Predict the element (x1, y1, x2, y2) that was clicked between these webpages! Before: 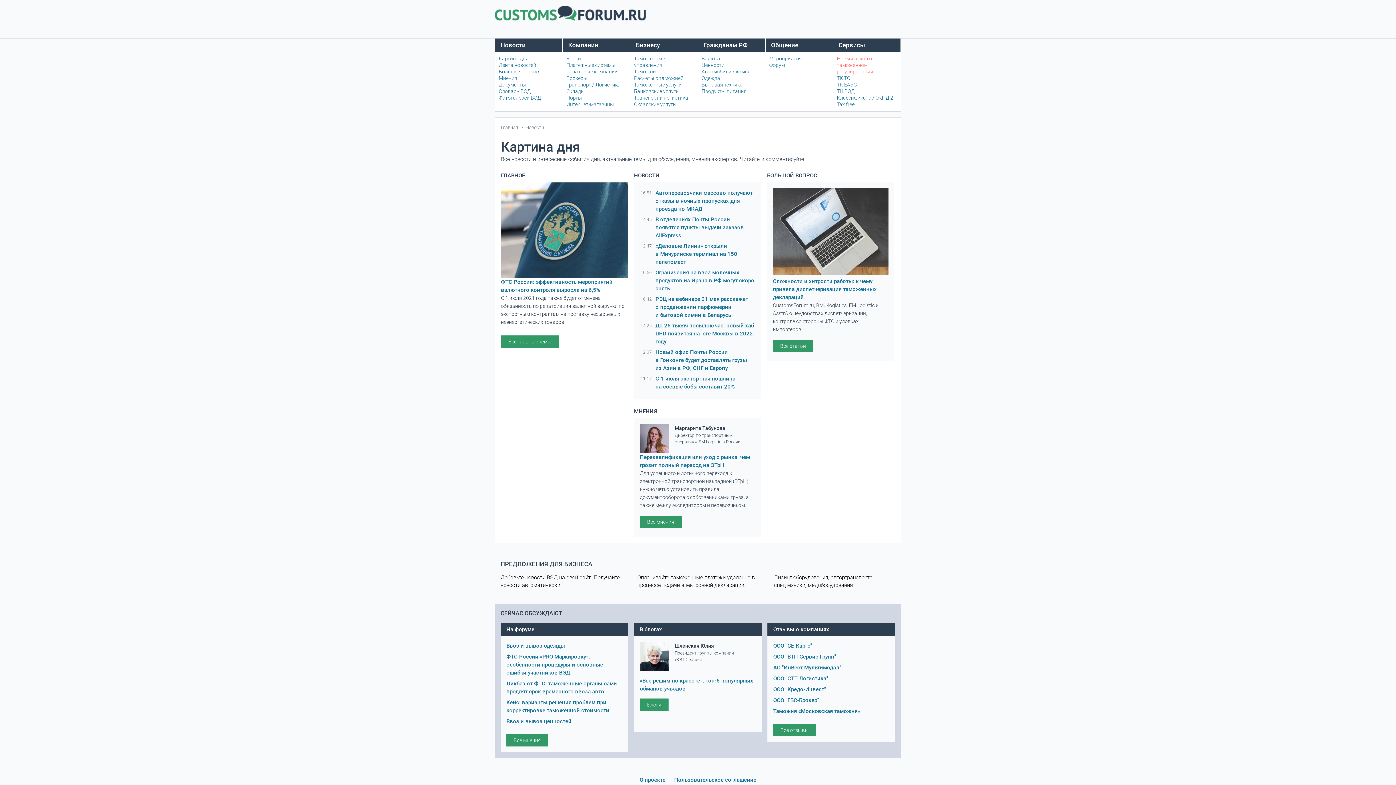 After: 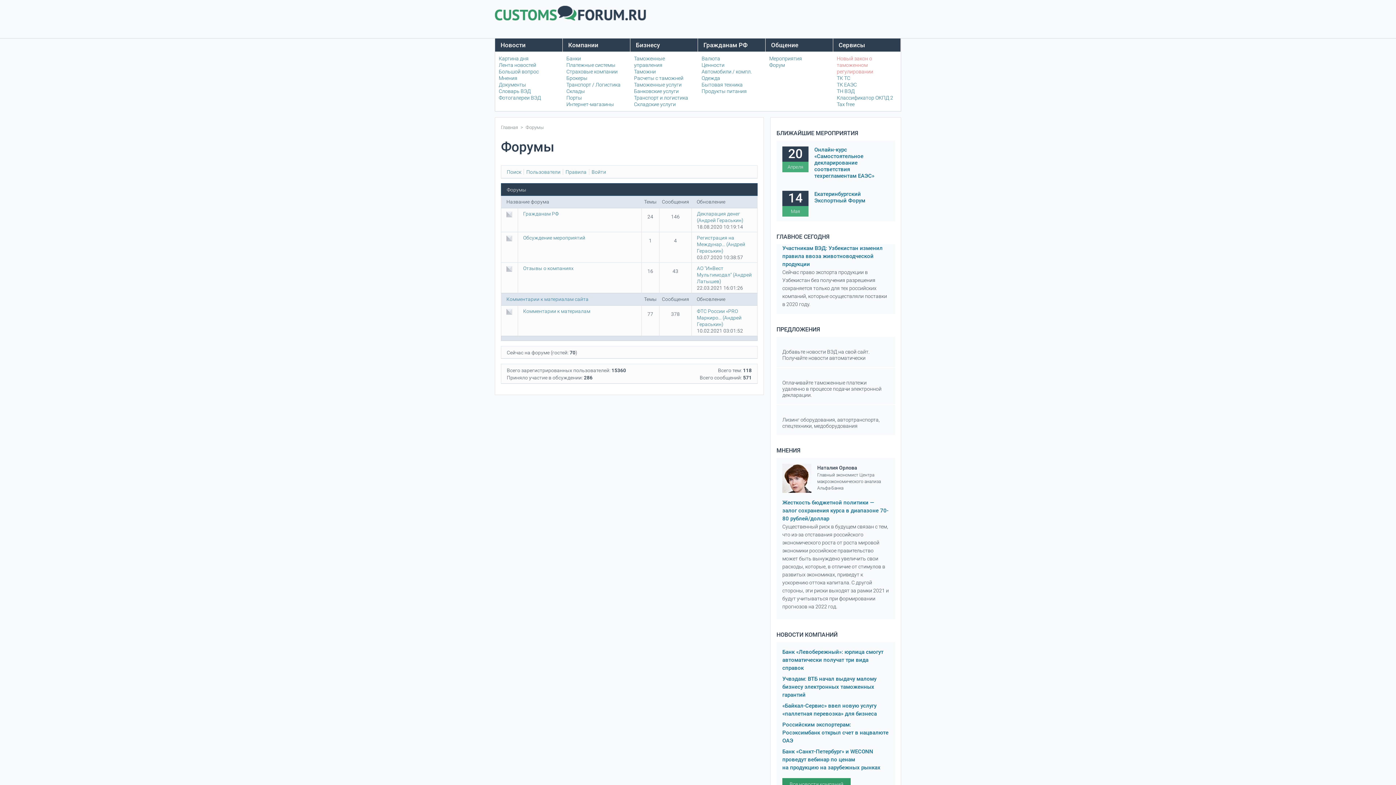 Action: label: Все мнения bbox: (506, 734, 548, 747)